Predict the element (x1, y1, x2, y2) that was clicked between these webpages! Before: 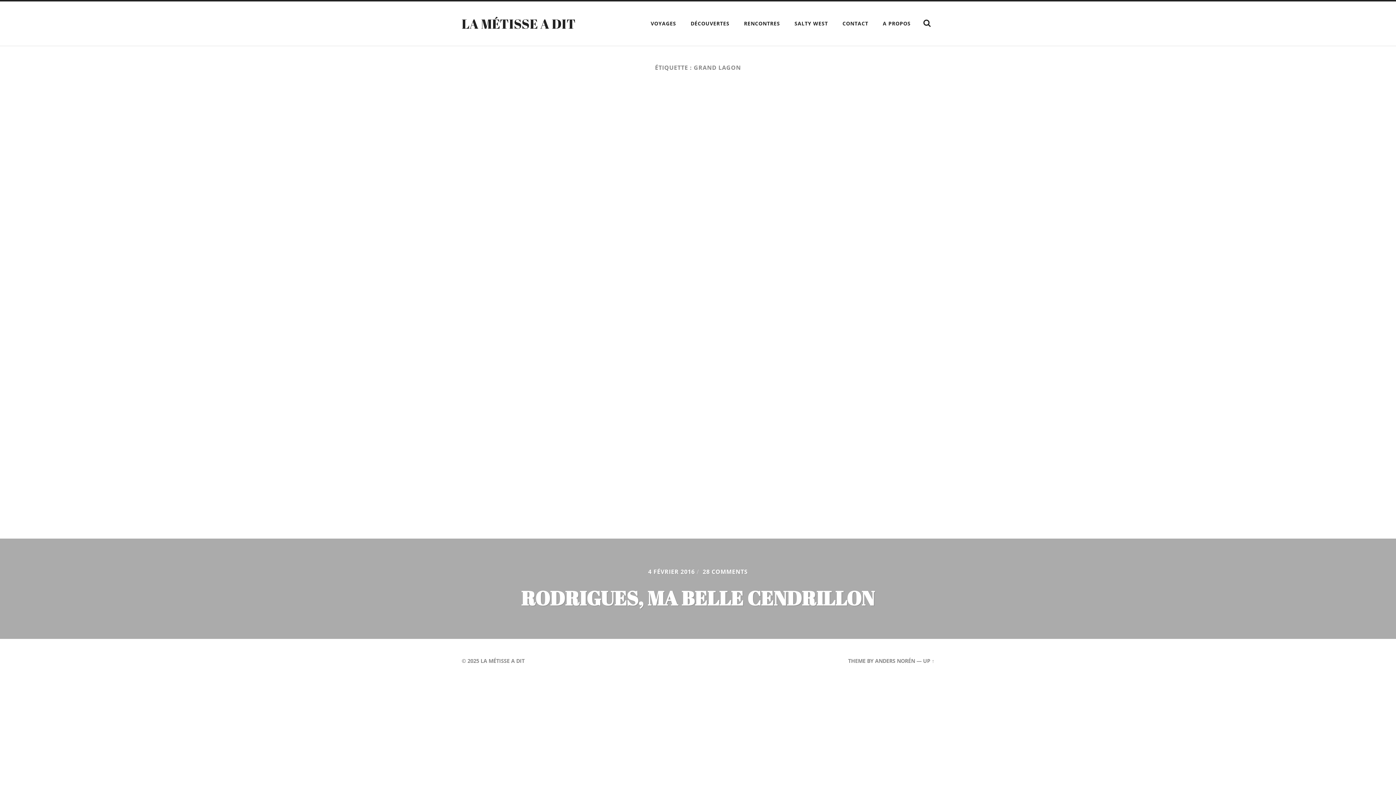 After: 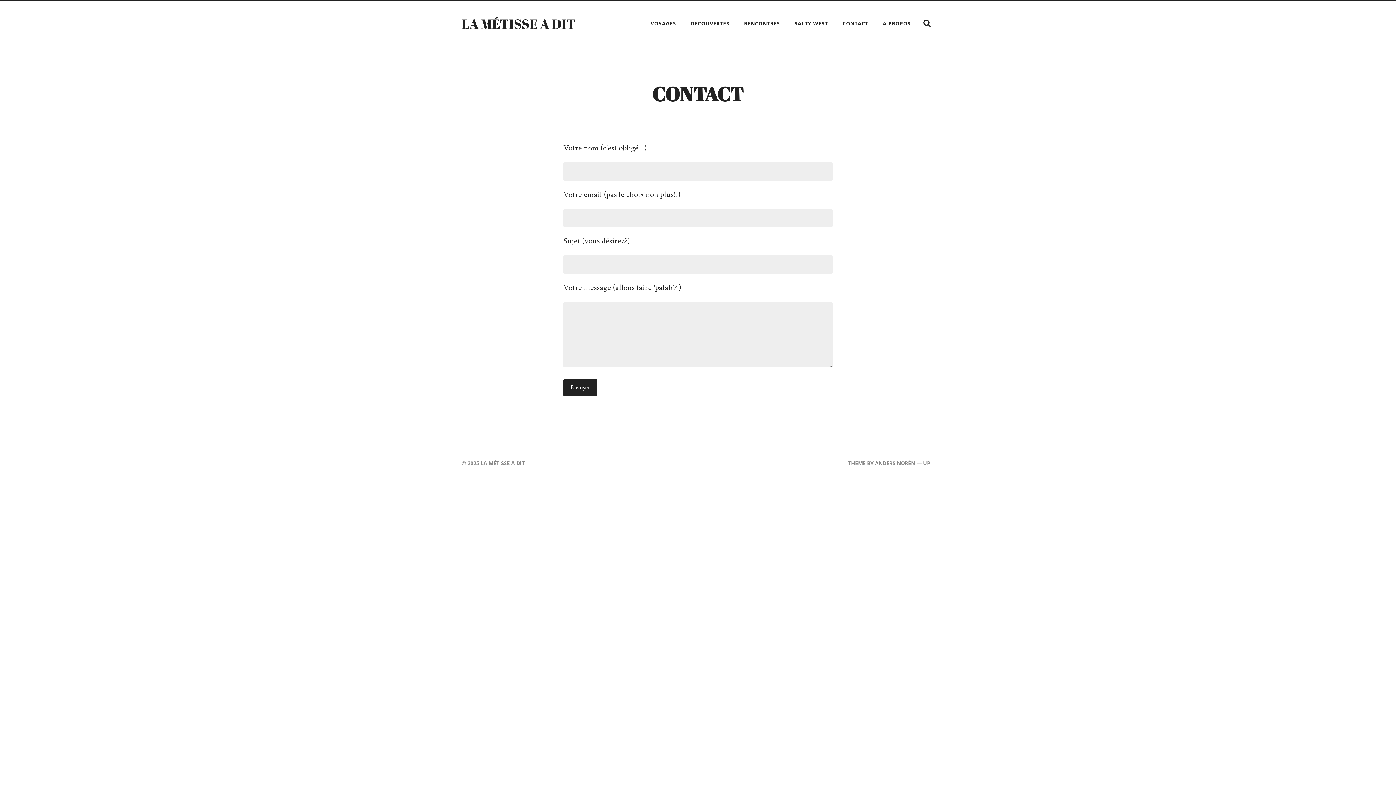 Action: label: CONTACT bbox: (837, 16, 873, 31)